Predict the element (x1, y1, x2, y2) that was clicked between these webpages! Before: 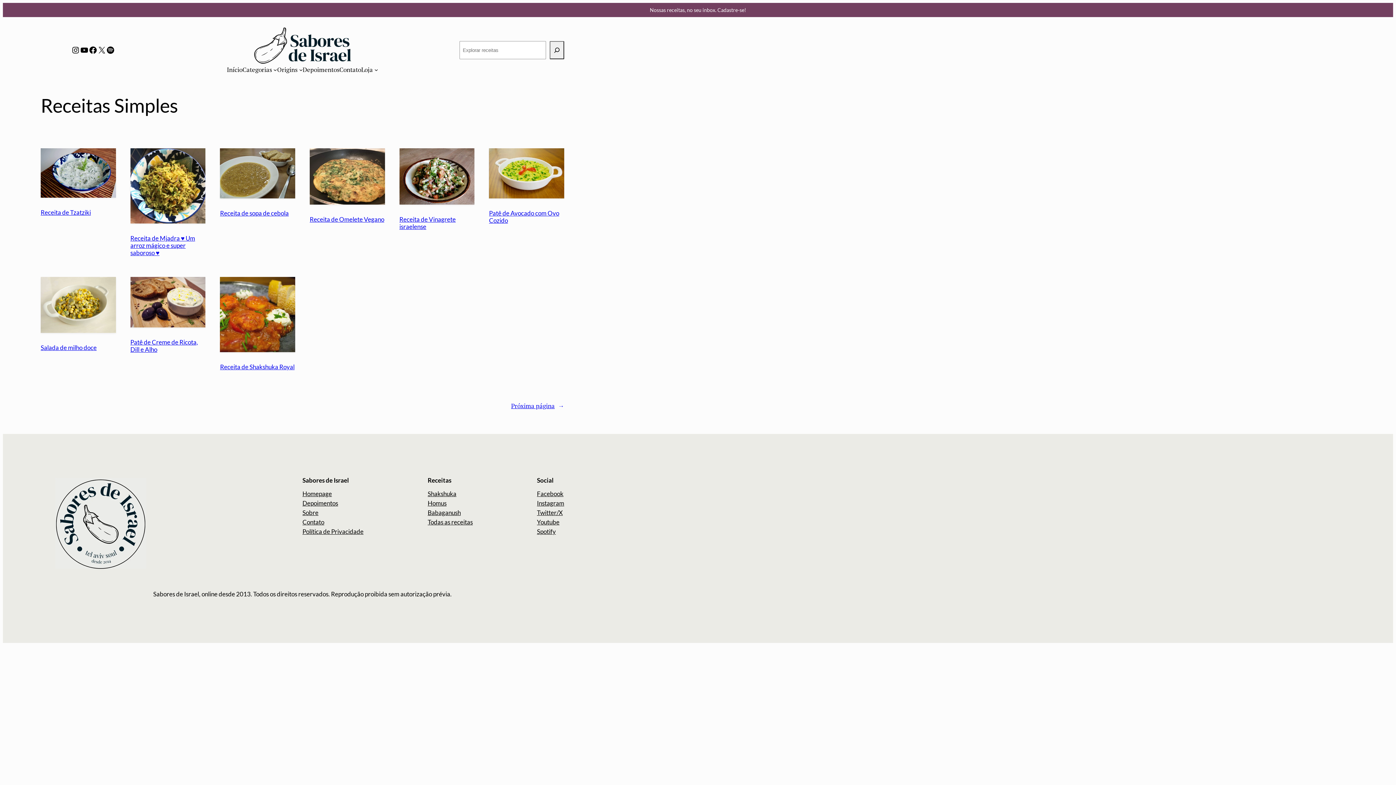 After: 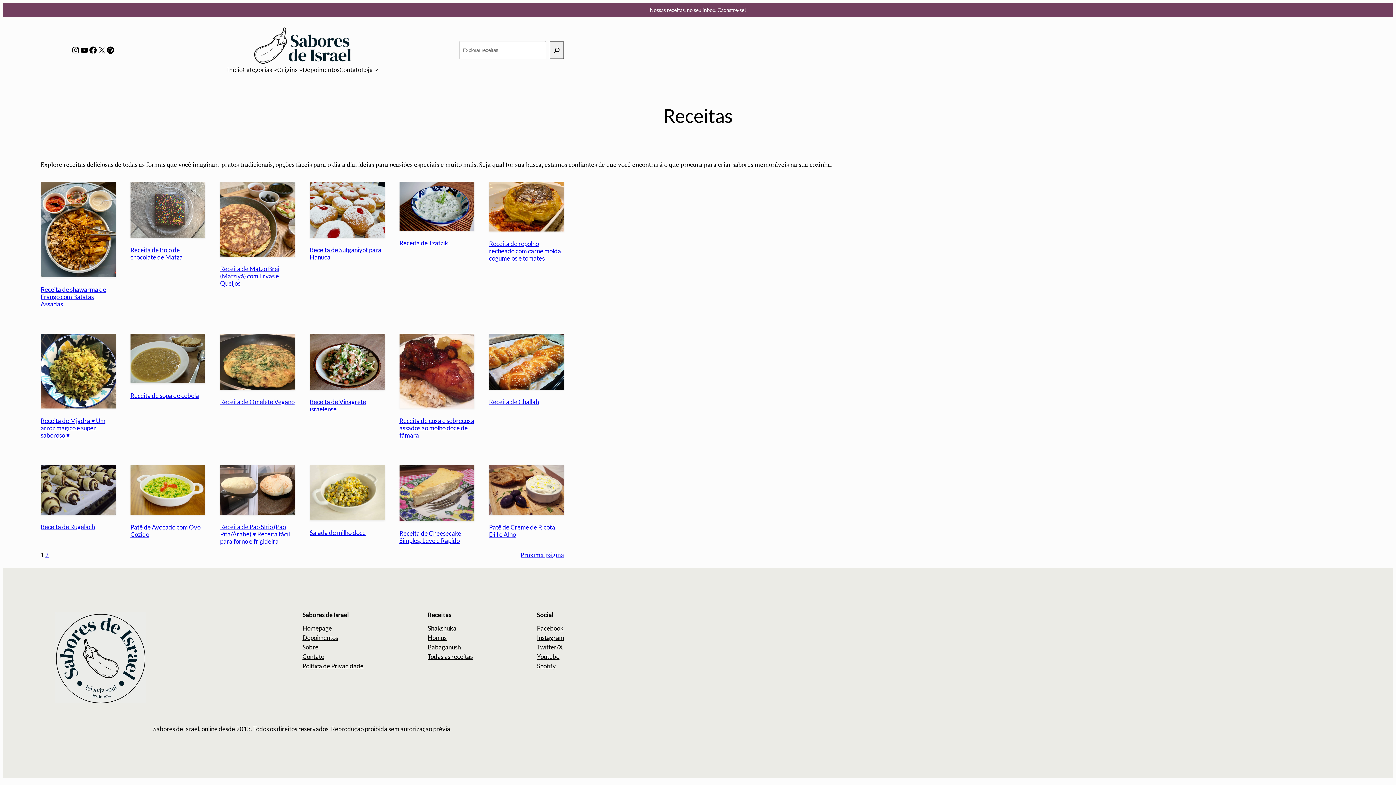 Action: label: Categorias bbox: (242, 65, 272, 74)